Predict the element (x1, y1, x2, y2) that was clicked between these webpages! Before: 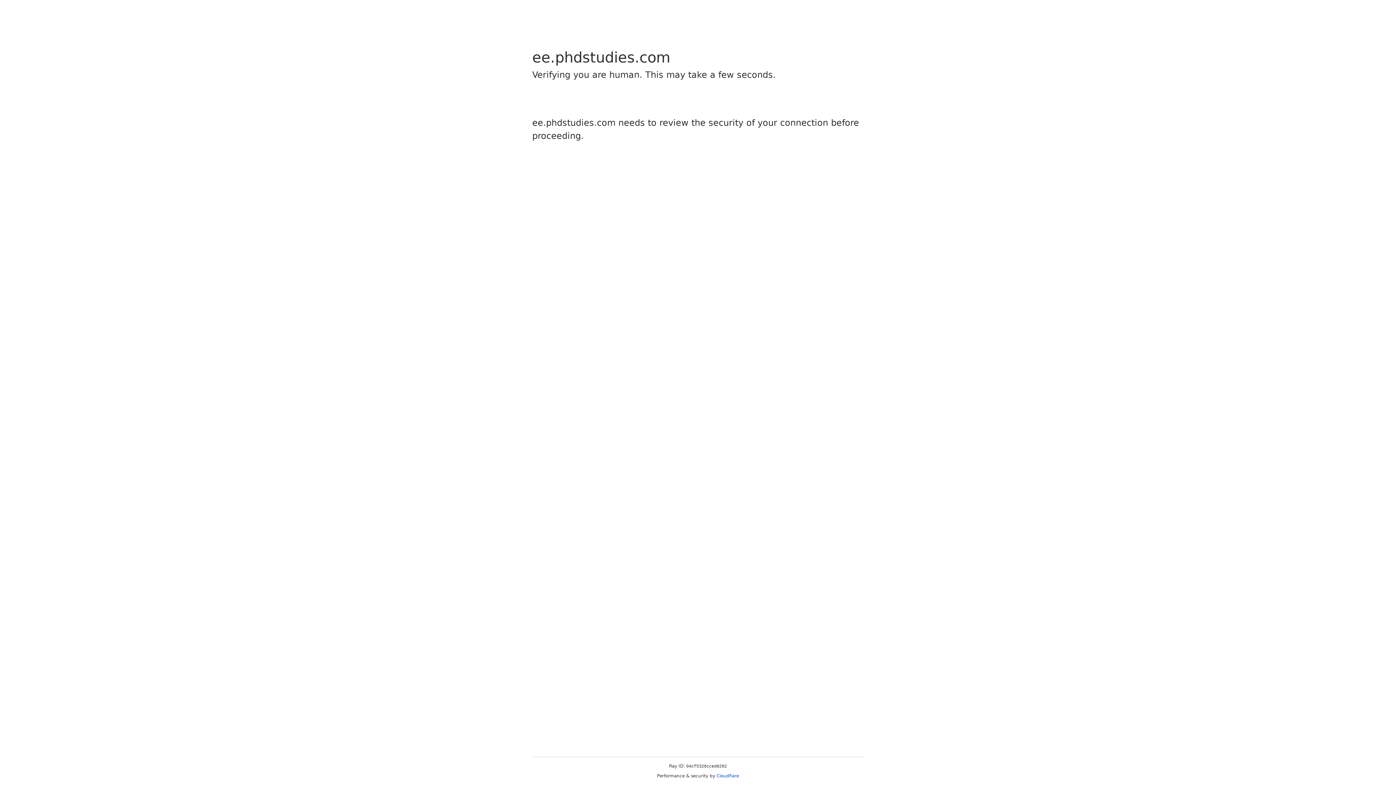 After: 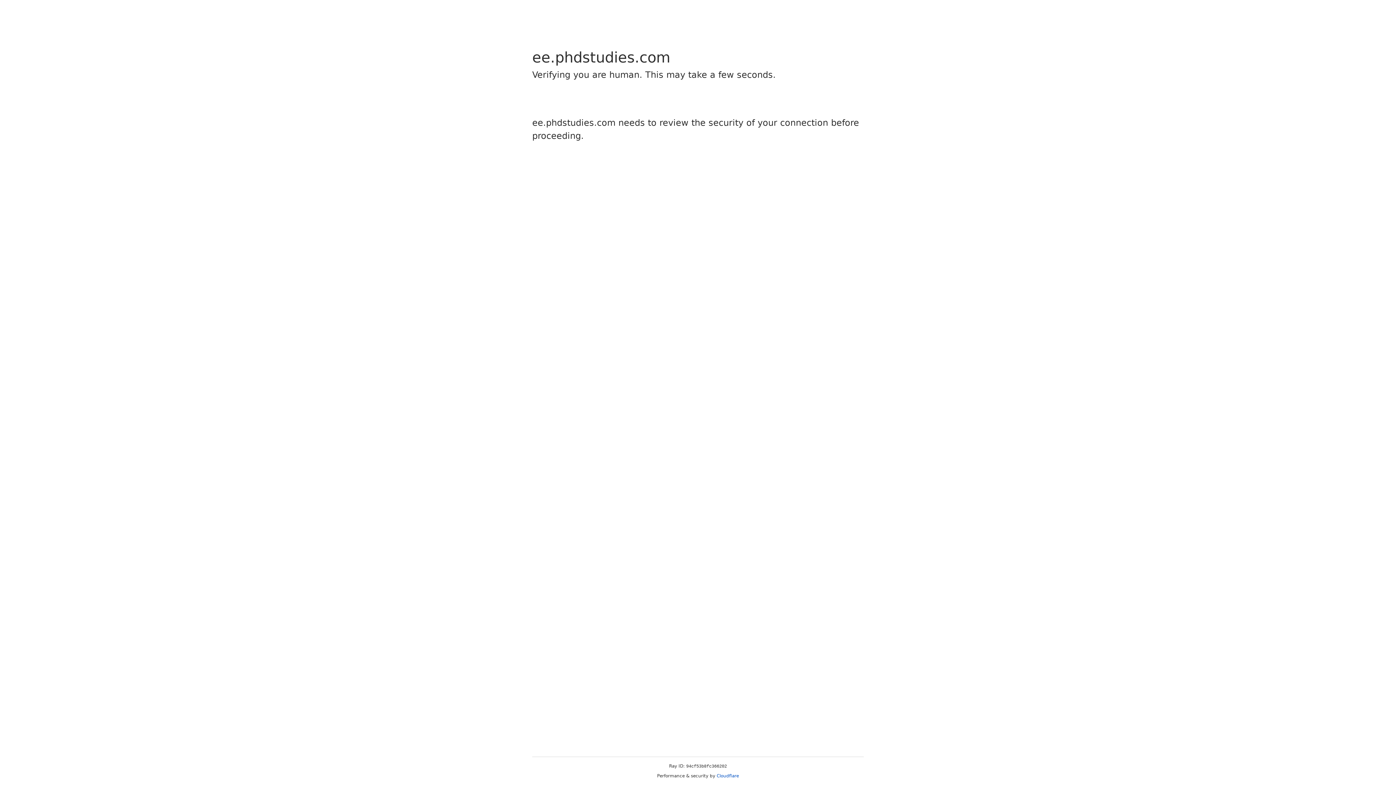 Action: bbox: (716, 773, 739, 778) label: Cloudflare